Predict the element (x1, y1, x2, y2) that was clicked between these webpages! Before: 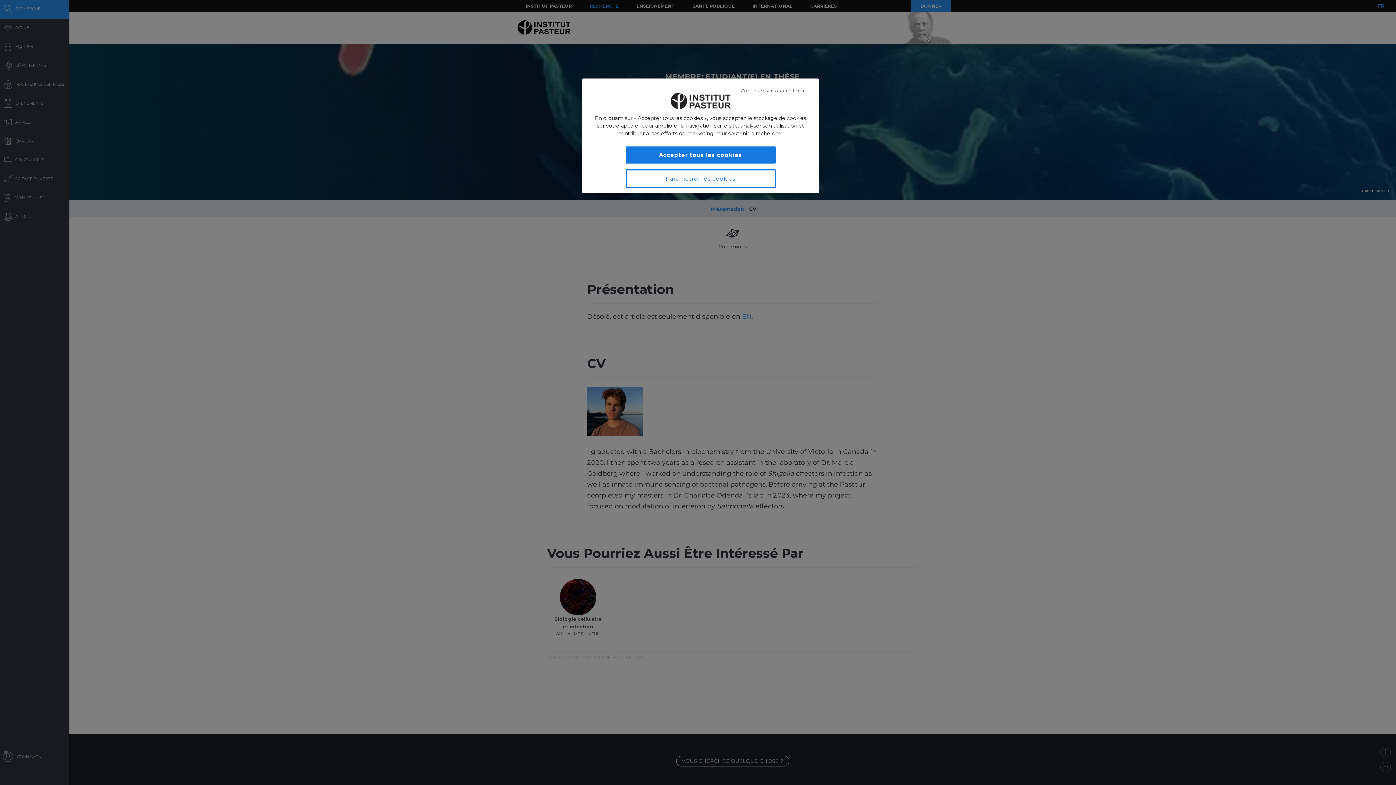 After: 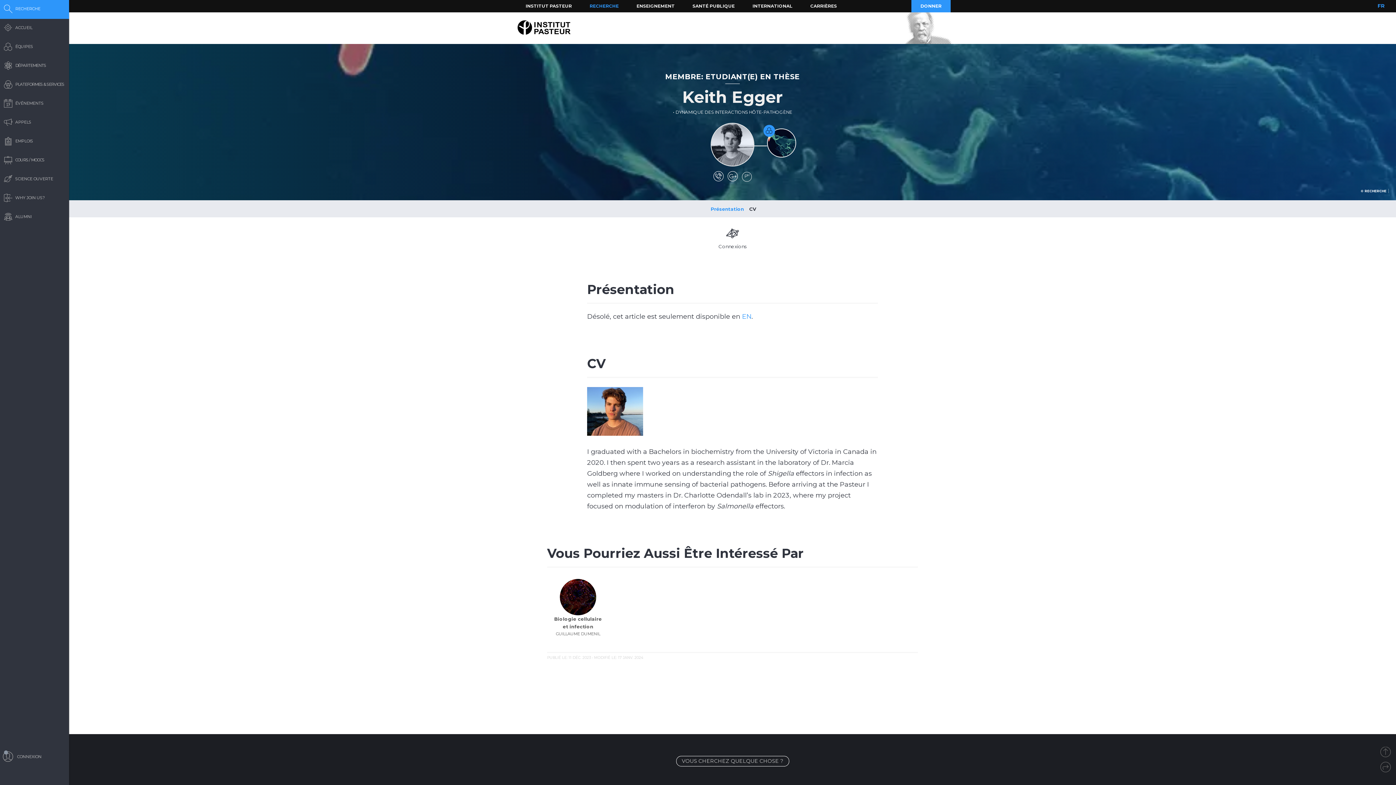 Action: bbox: (736, 82, 809, 98) label: Fermer